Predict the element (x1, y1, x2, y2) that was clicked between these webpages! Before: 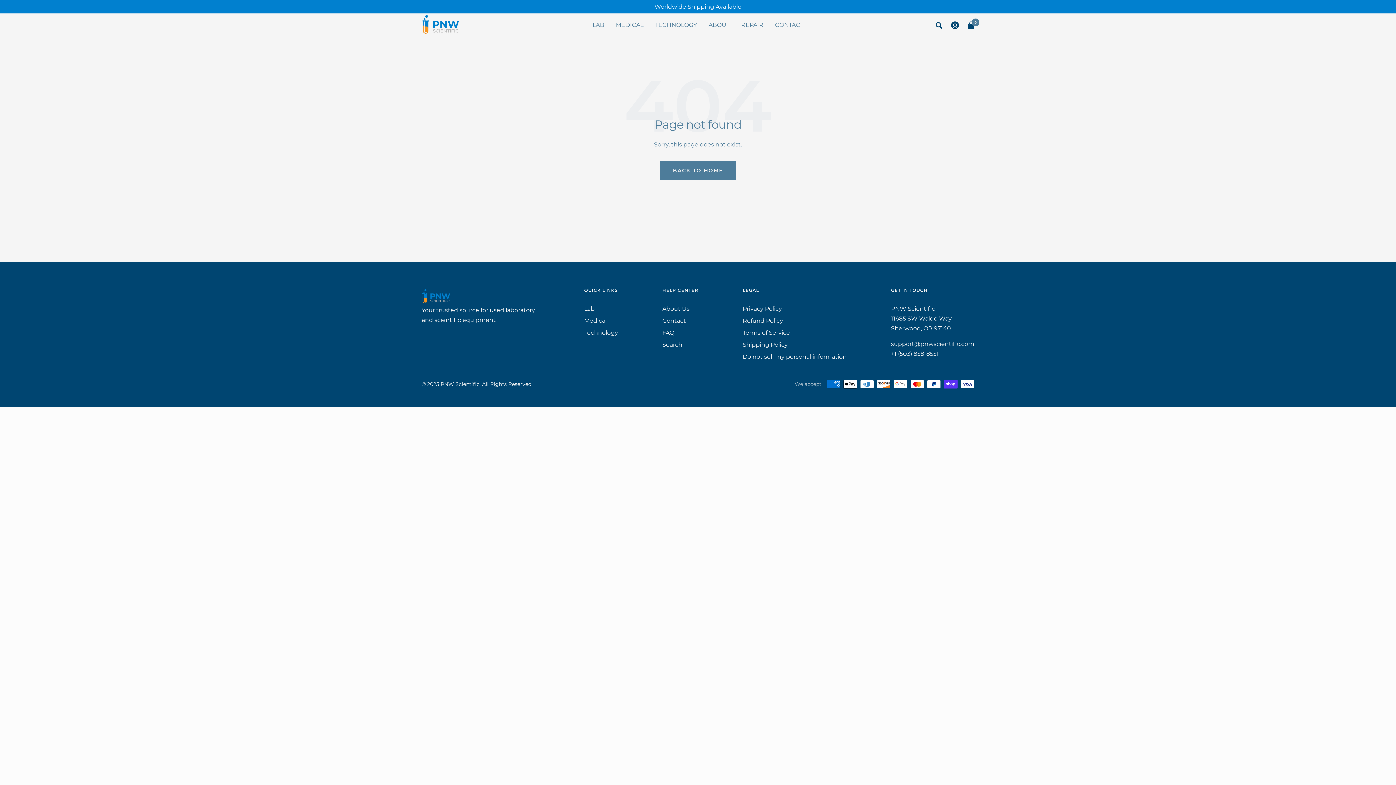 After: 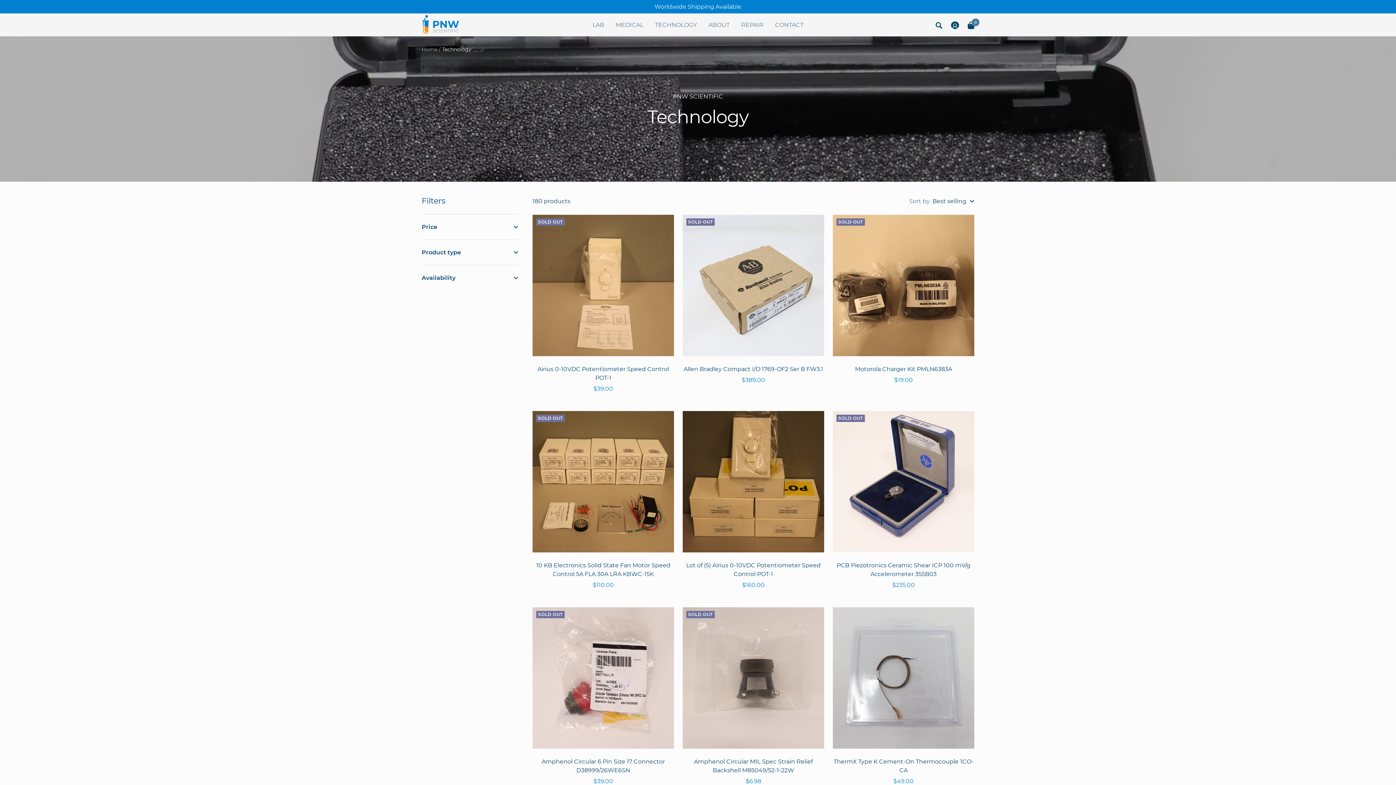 Action: bbox: (584, 328, 618, 337) label: Technology